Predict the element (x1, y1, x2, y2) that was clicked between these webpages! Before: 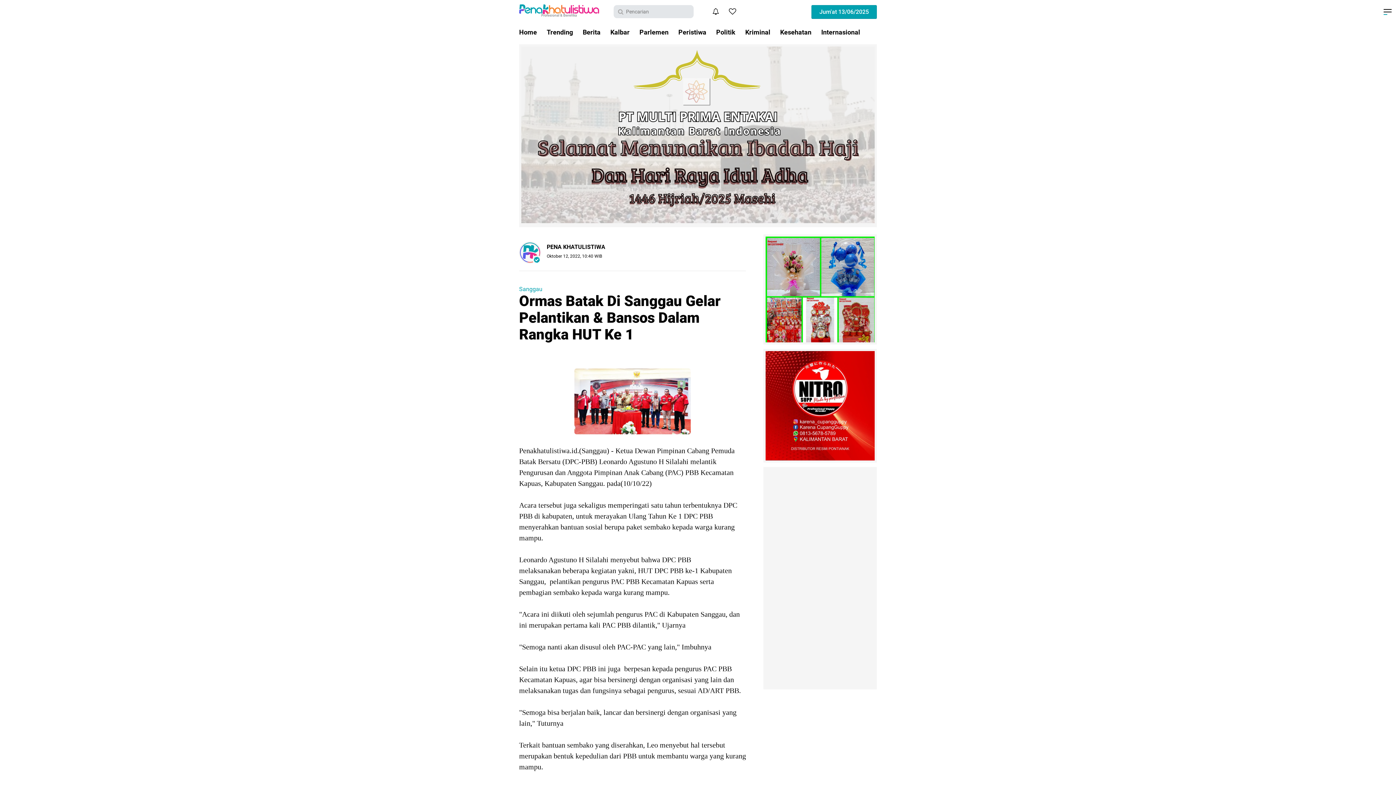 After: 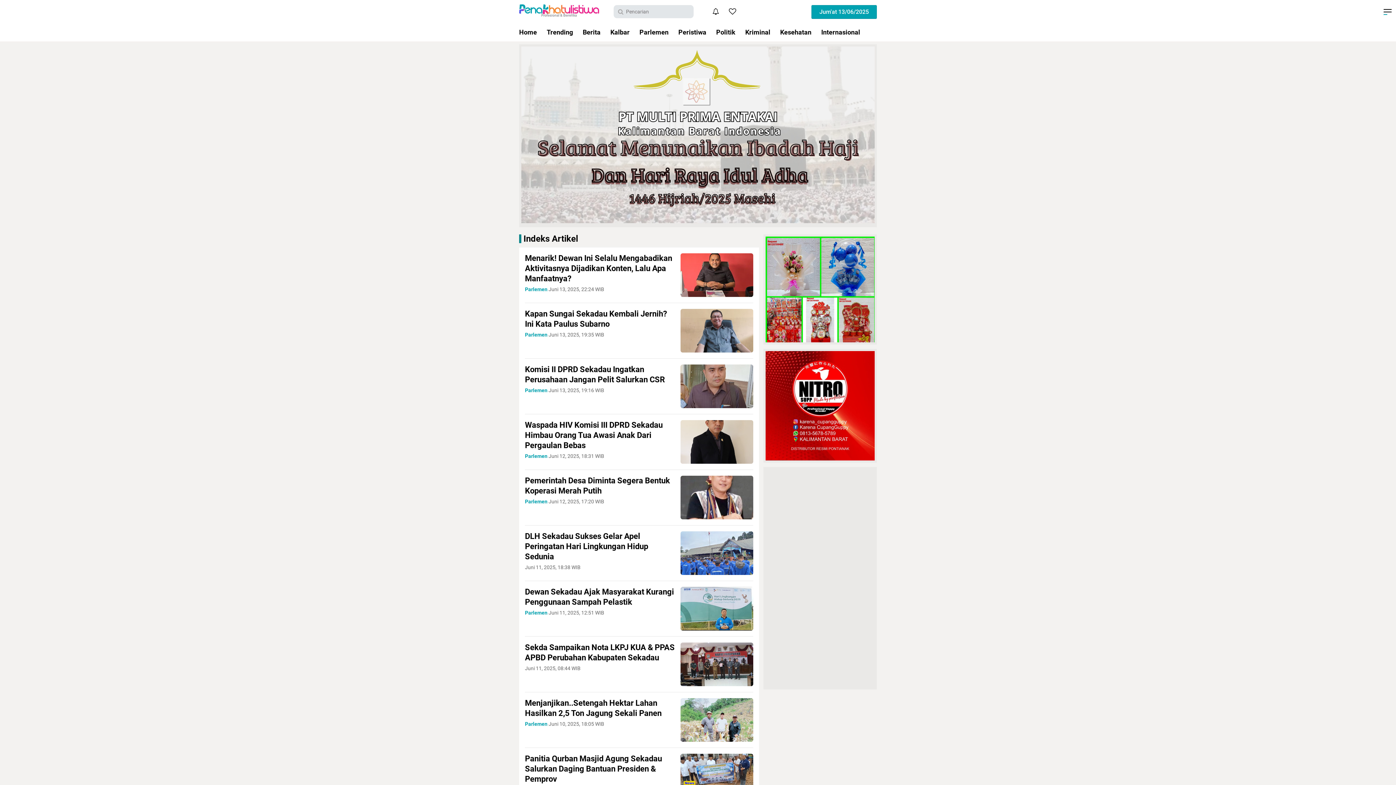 Action: bbox: (708, 4, 723, 18)